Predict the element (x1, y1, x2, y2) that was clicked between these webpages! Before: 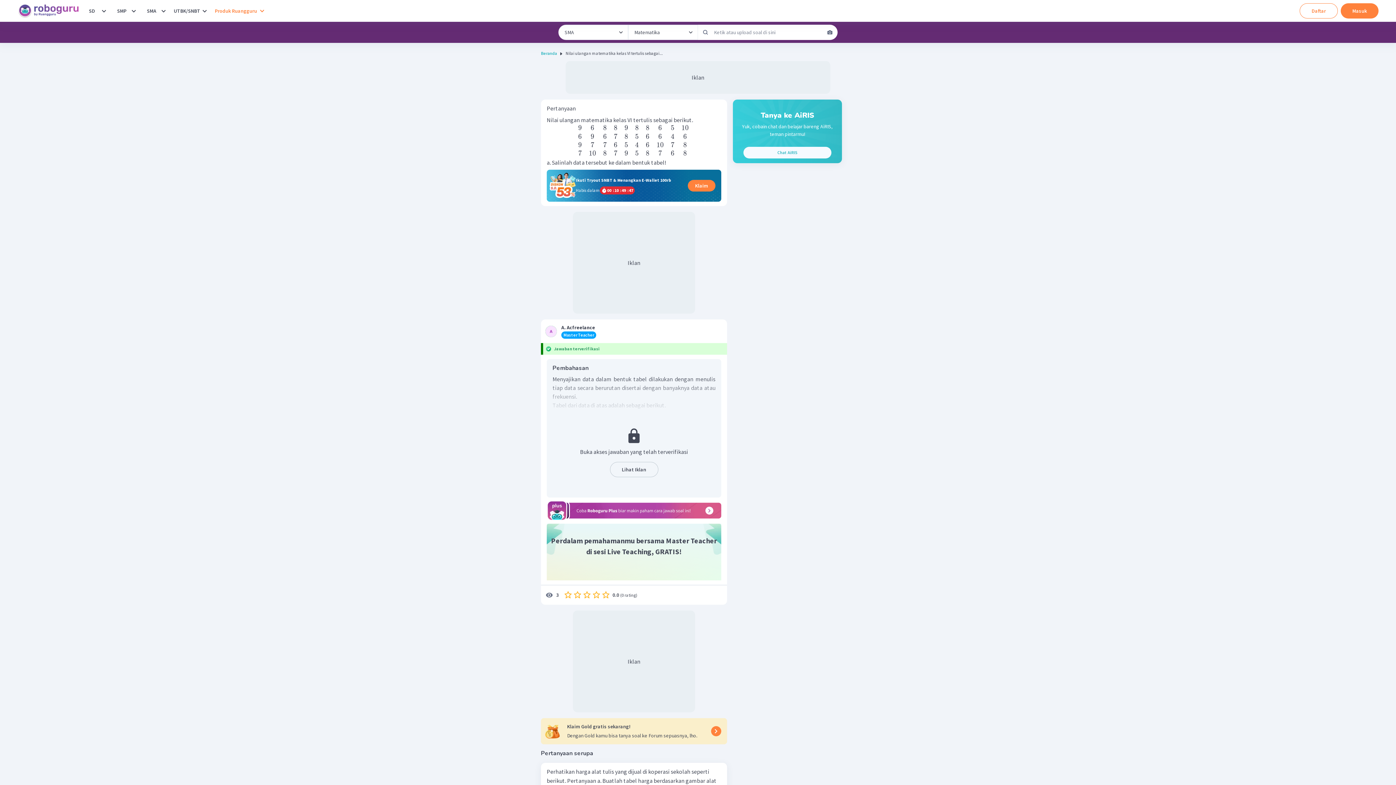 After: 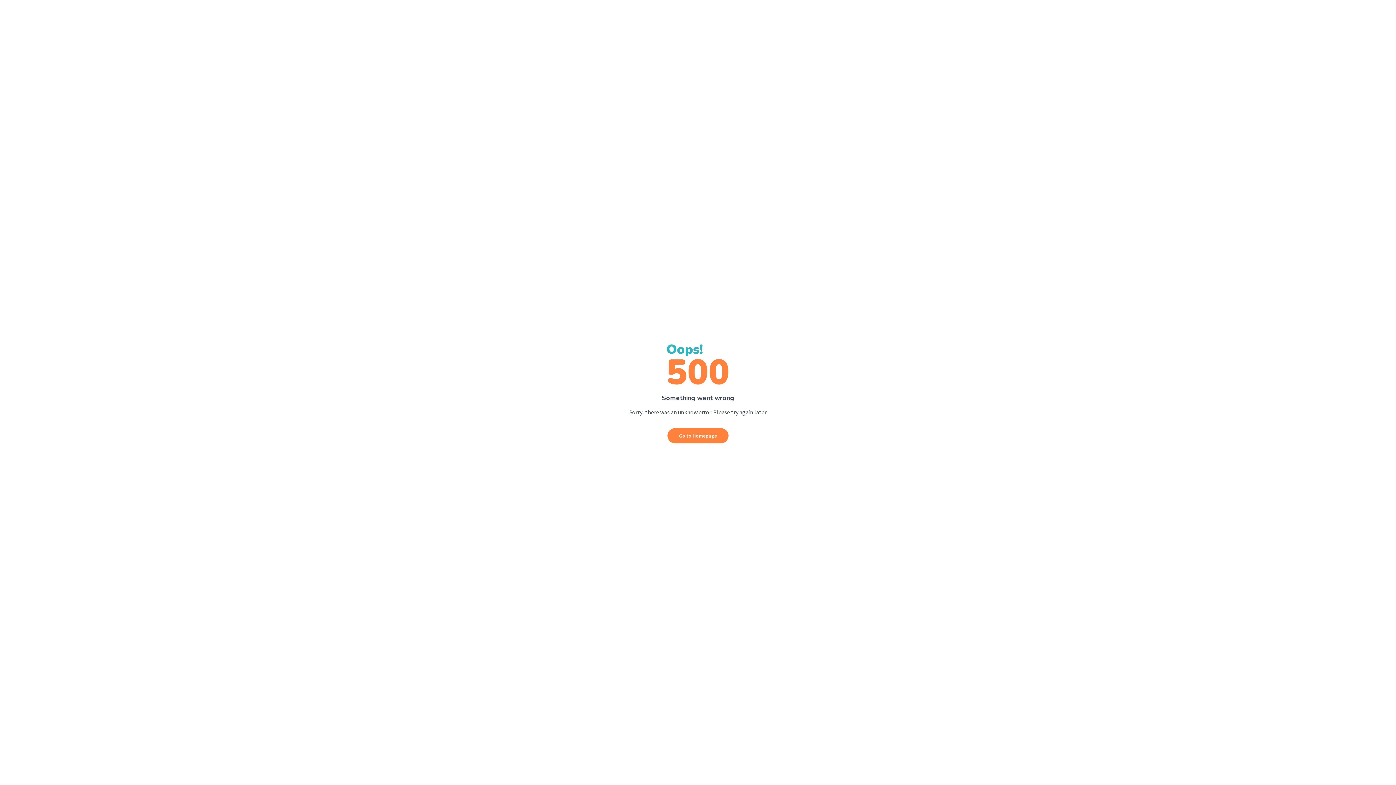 Action: label: Masuk bbox: (1341, 3, 1378, 18)